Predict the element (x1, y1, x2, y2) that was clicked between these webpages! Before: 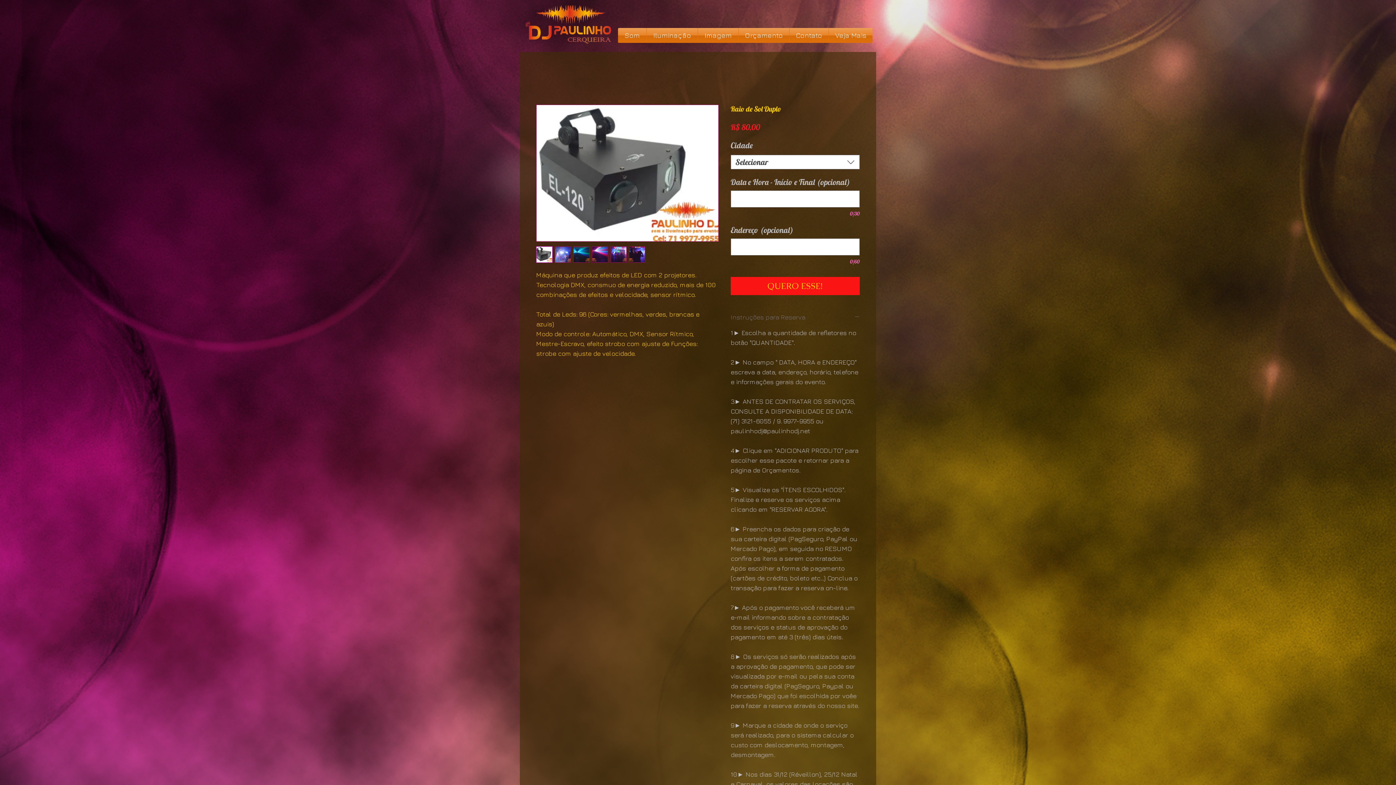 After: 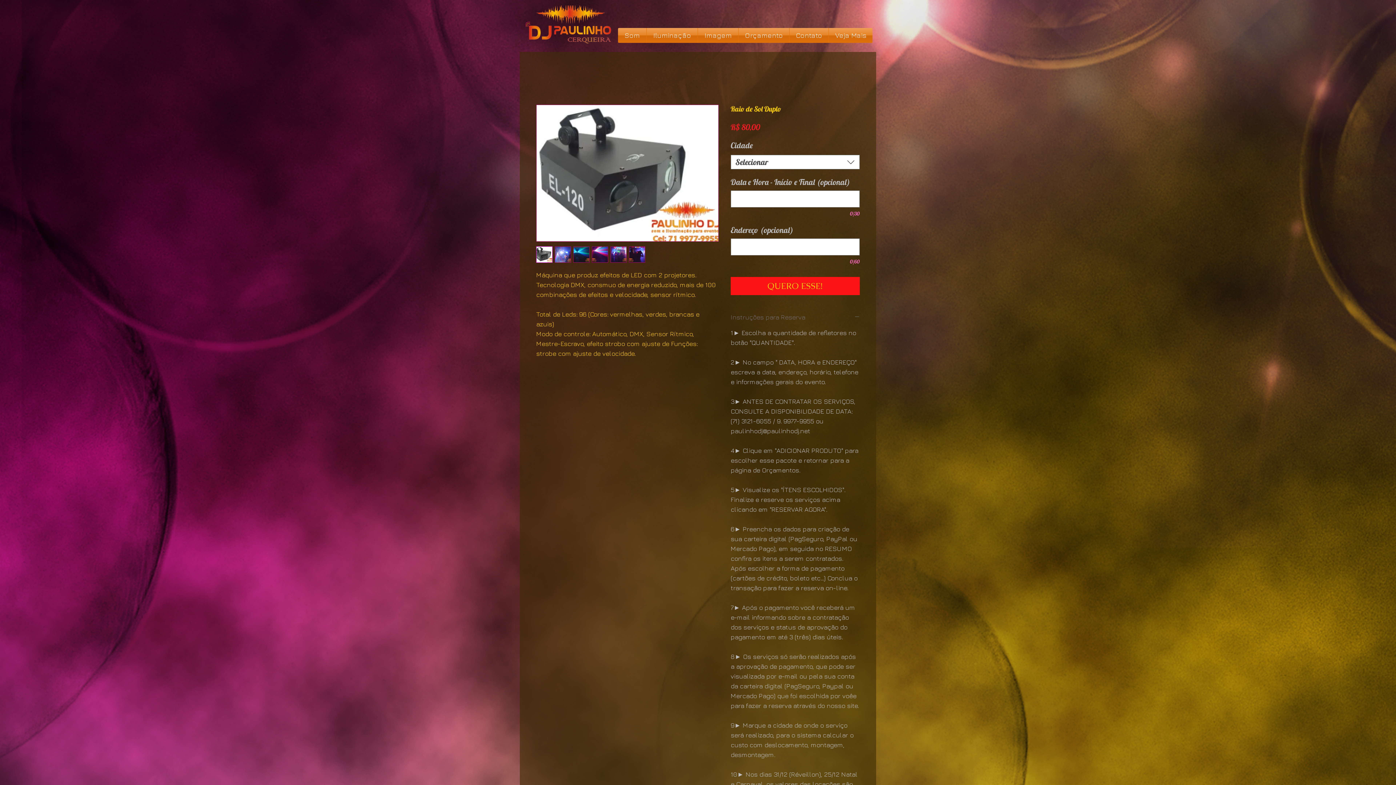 Action: bbox: (573, 246, 589, 262)